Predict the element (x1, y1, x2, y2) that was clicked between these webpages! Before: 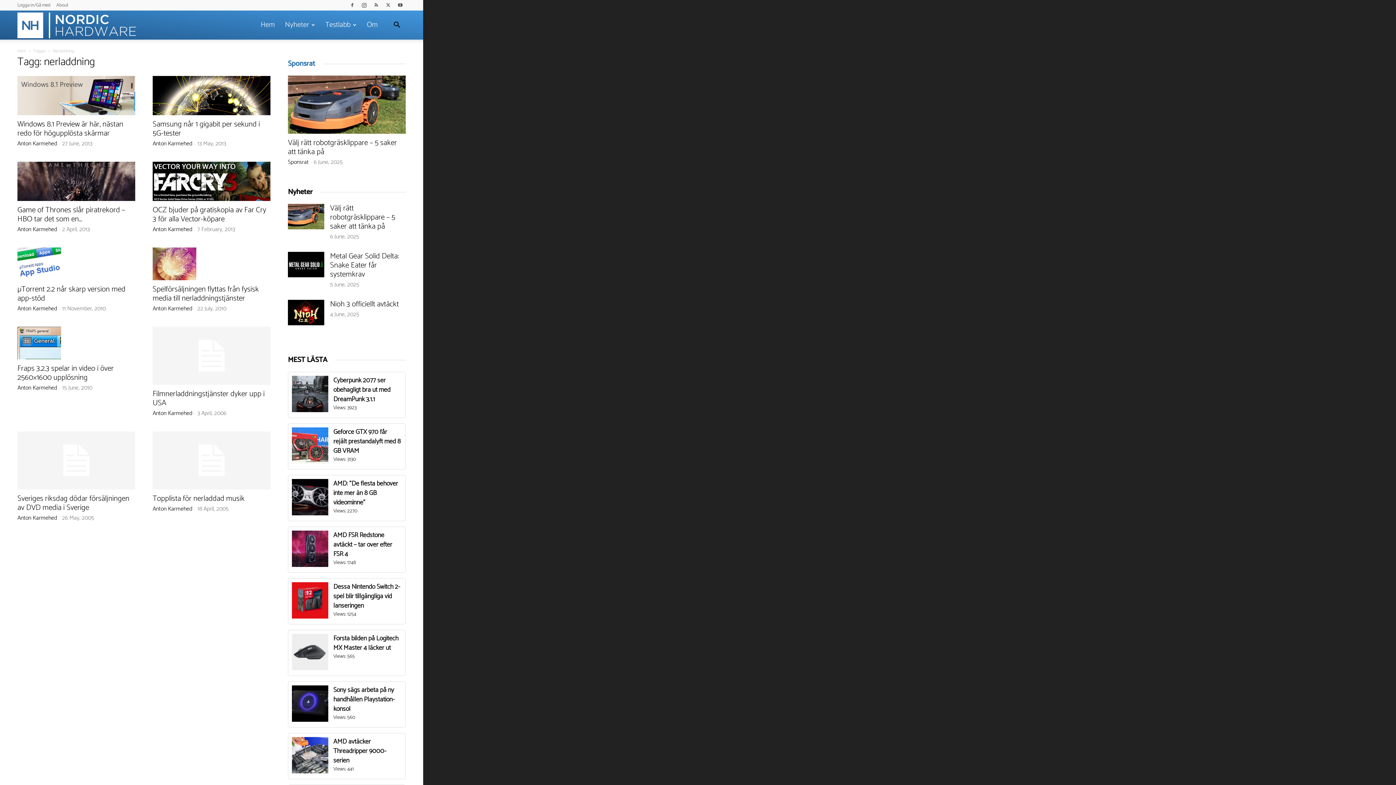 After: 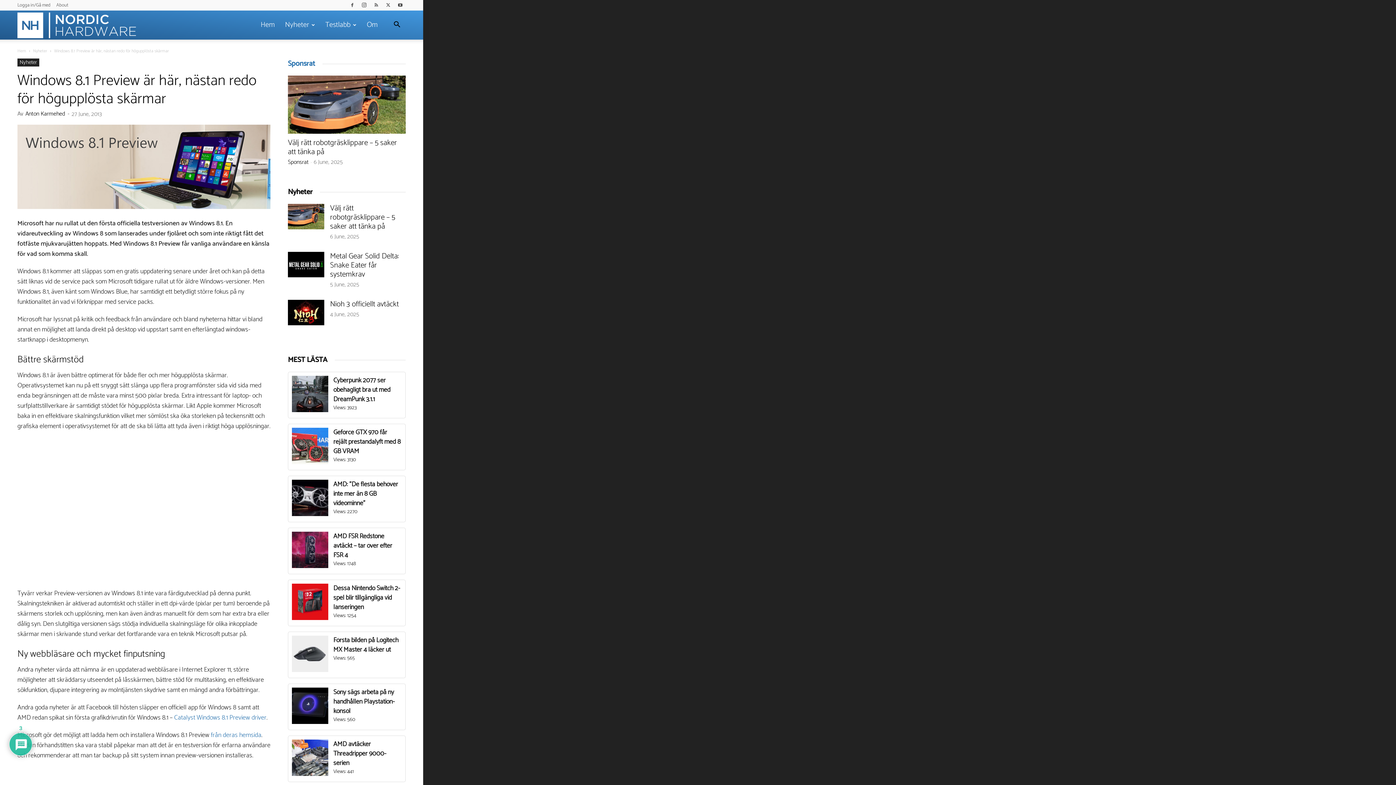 Action: label: Windows 8.1 Preview är här, nästan redo för högupplösta skärmar bbox: (17, 118, 123, 139)